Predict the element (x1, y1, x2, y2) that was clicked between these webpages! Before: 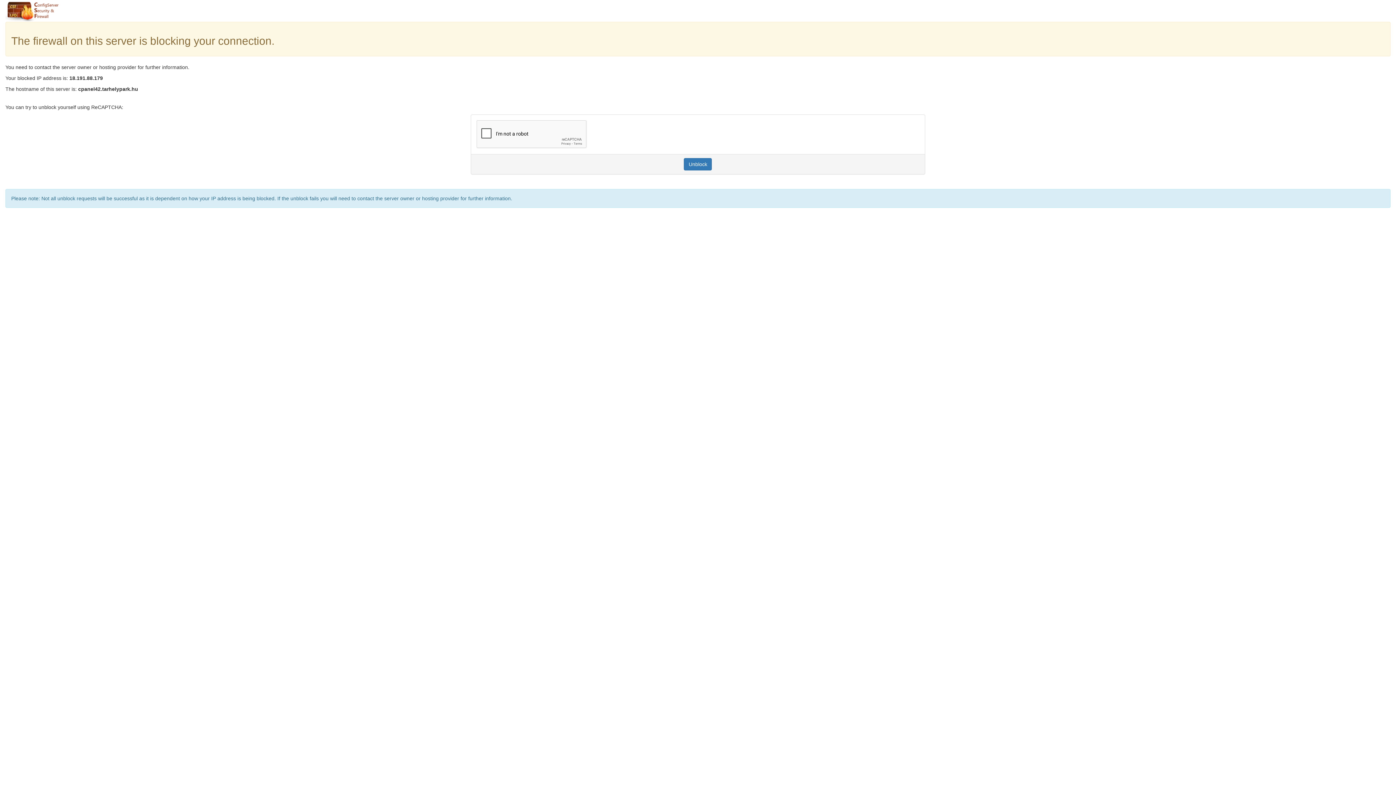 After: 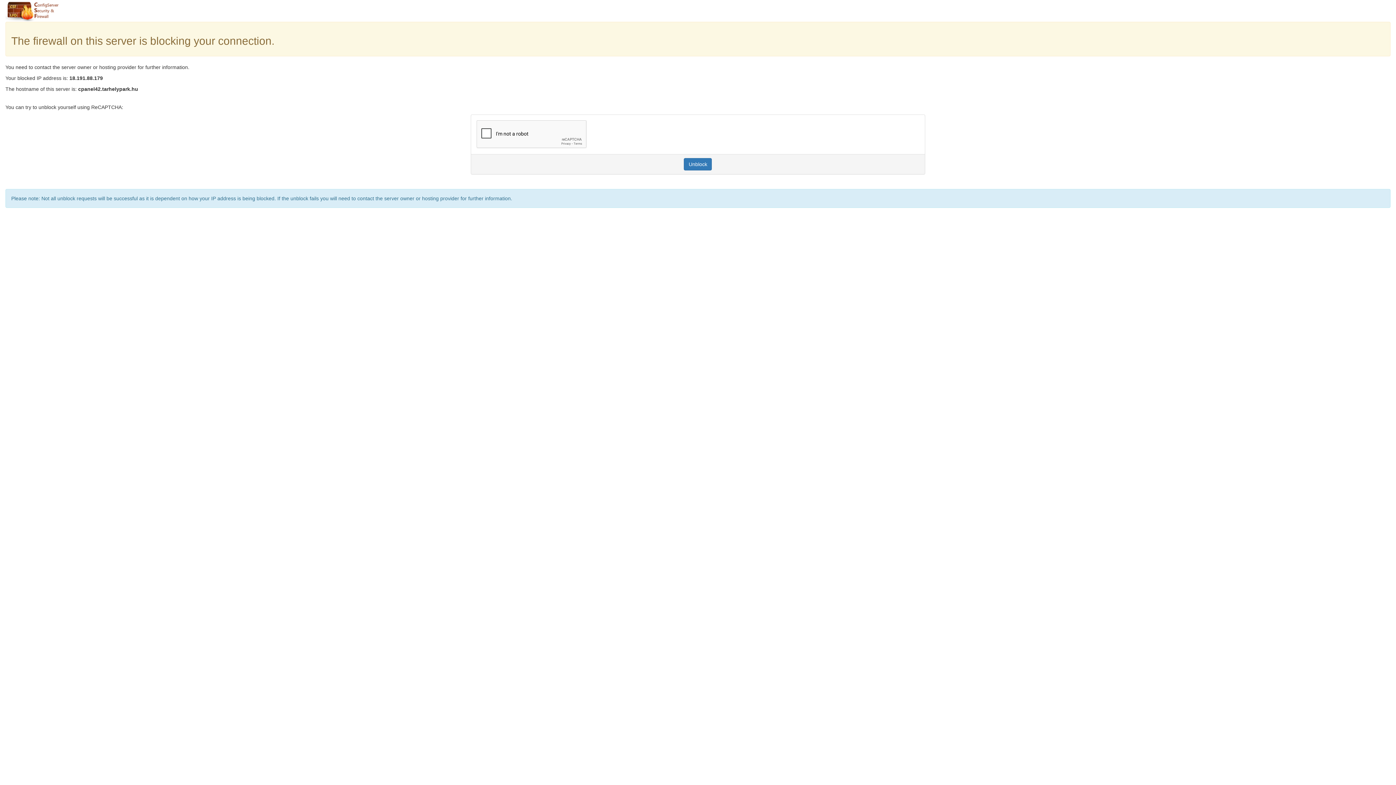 Action: bbox: (684, 158, 712, 170) label: Unblock